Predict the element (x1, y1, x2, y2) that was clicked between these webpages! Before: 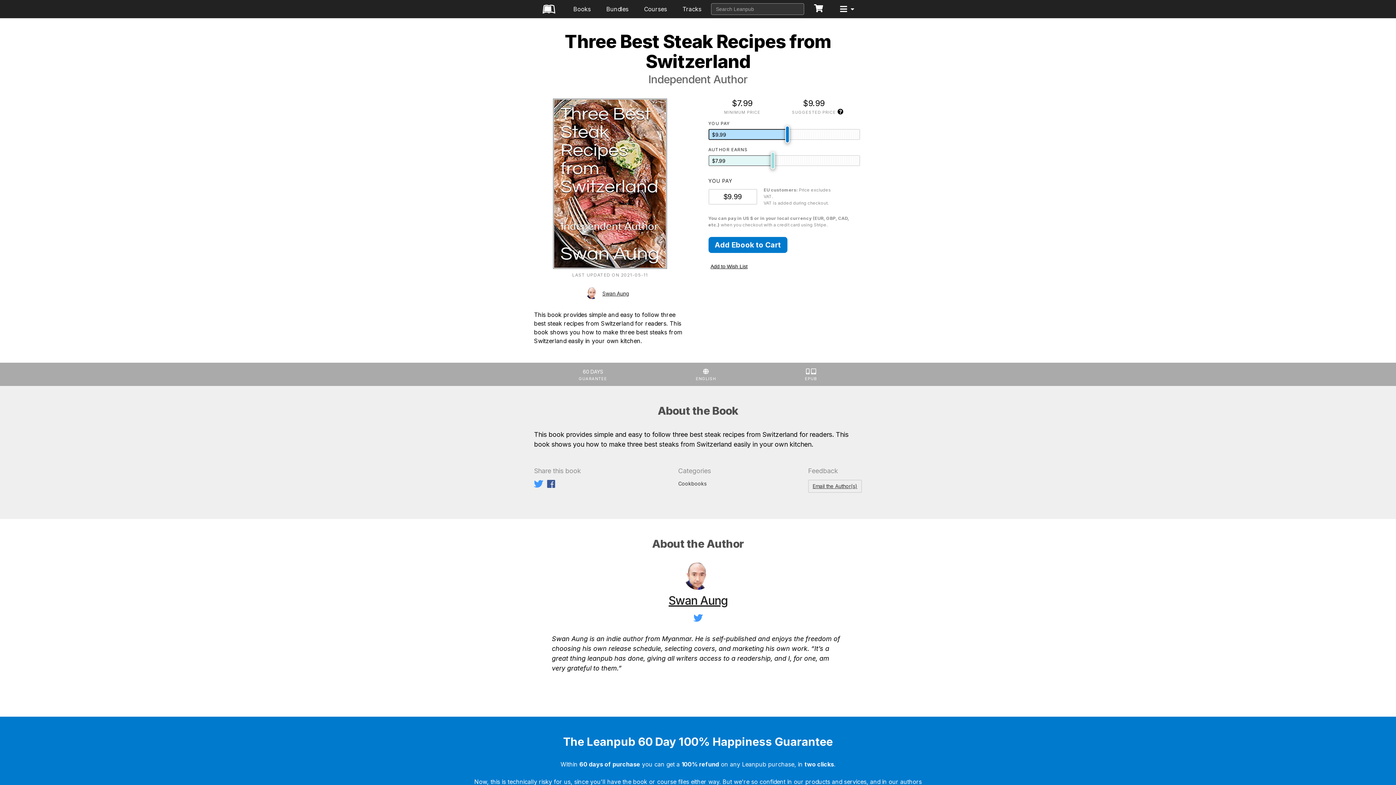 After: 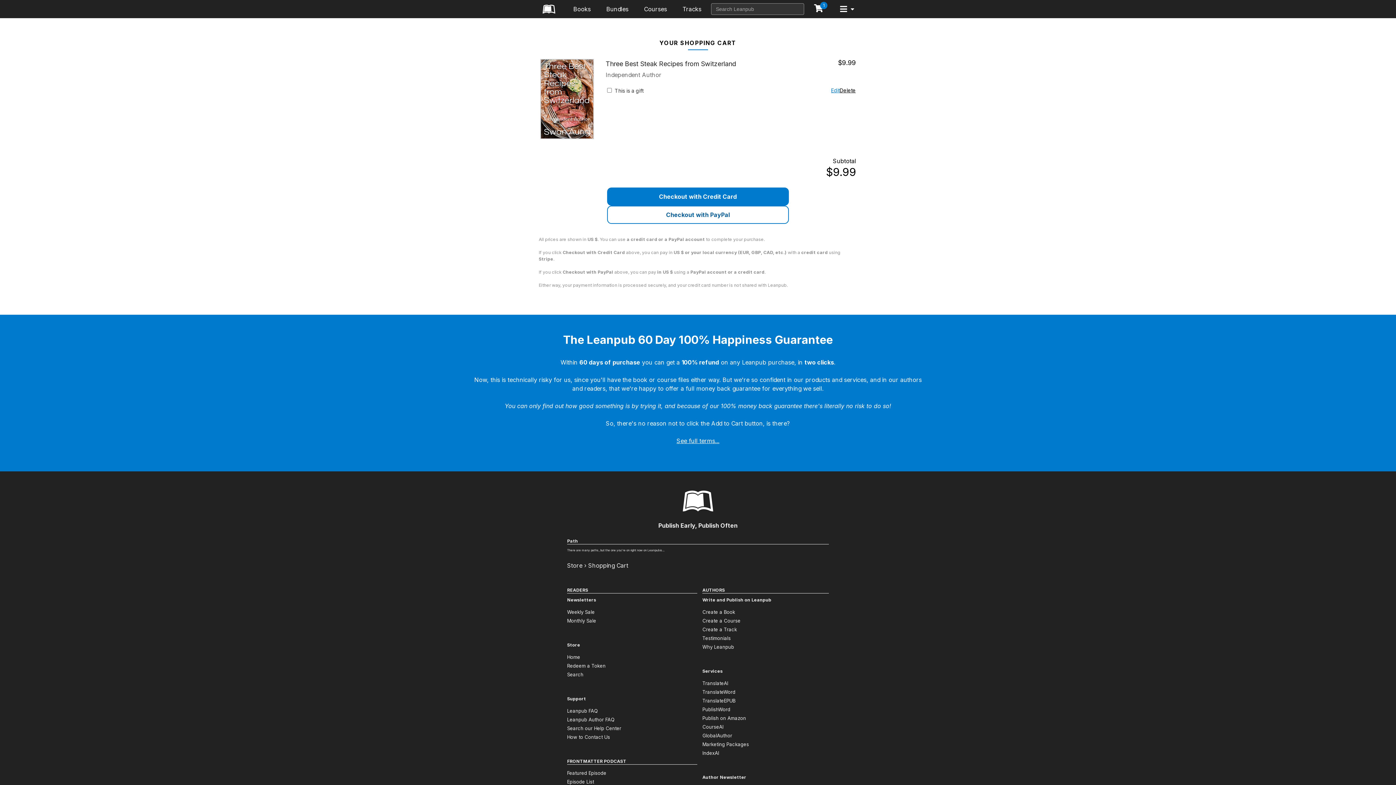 Action: label: Add Ebook to Cart bbox: (708, 237, 787, 253)